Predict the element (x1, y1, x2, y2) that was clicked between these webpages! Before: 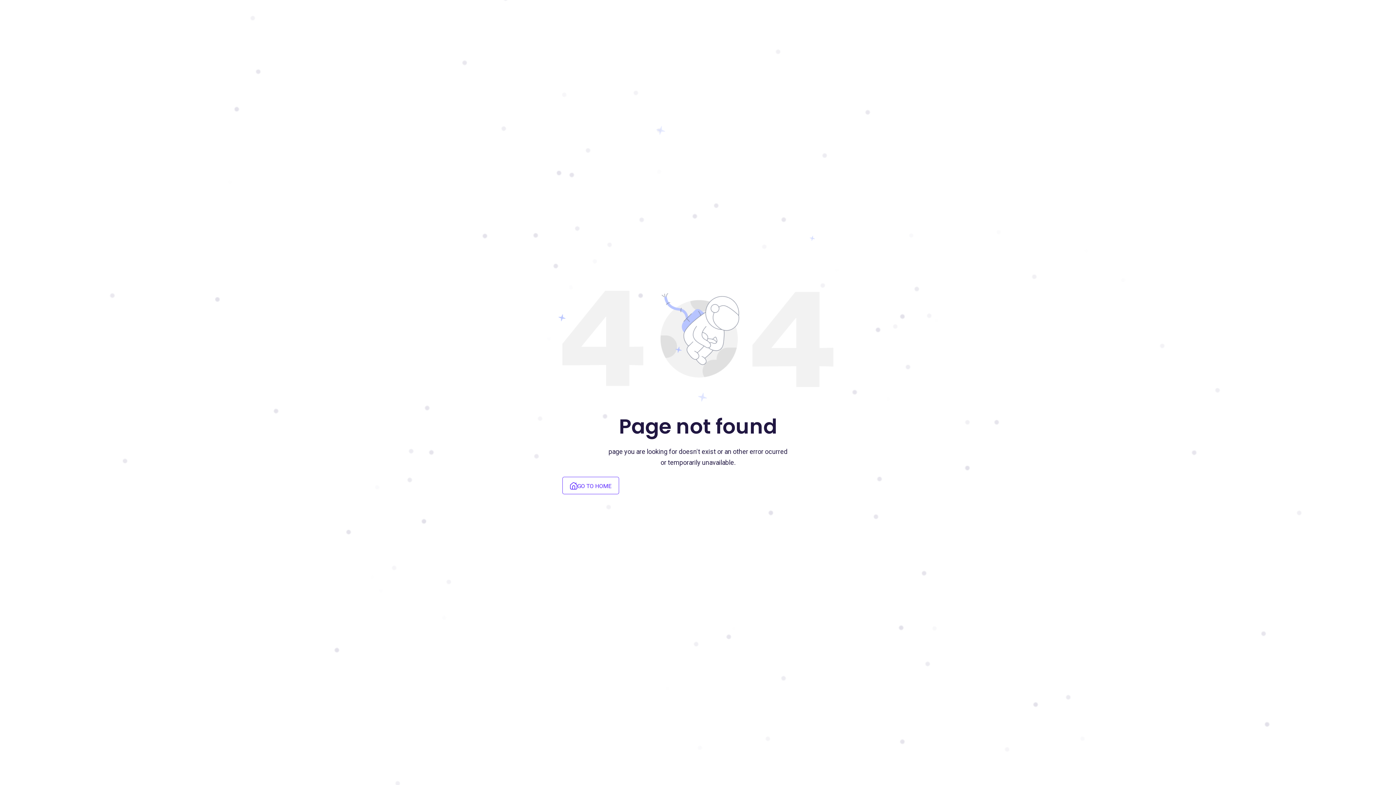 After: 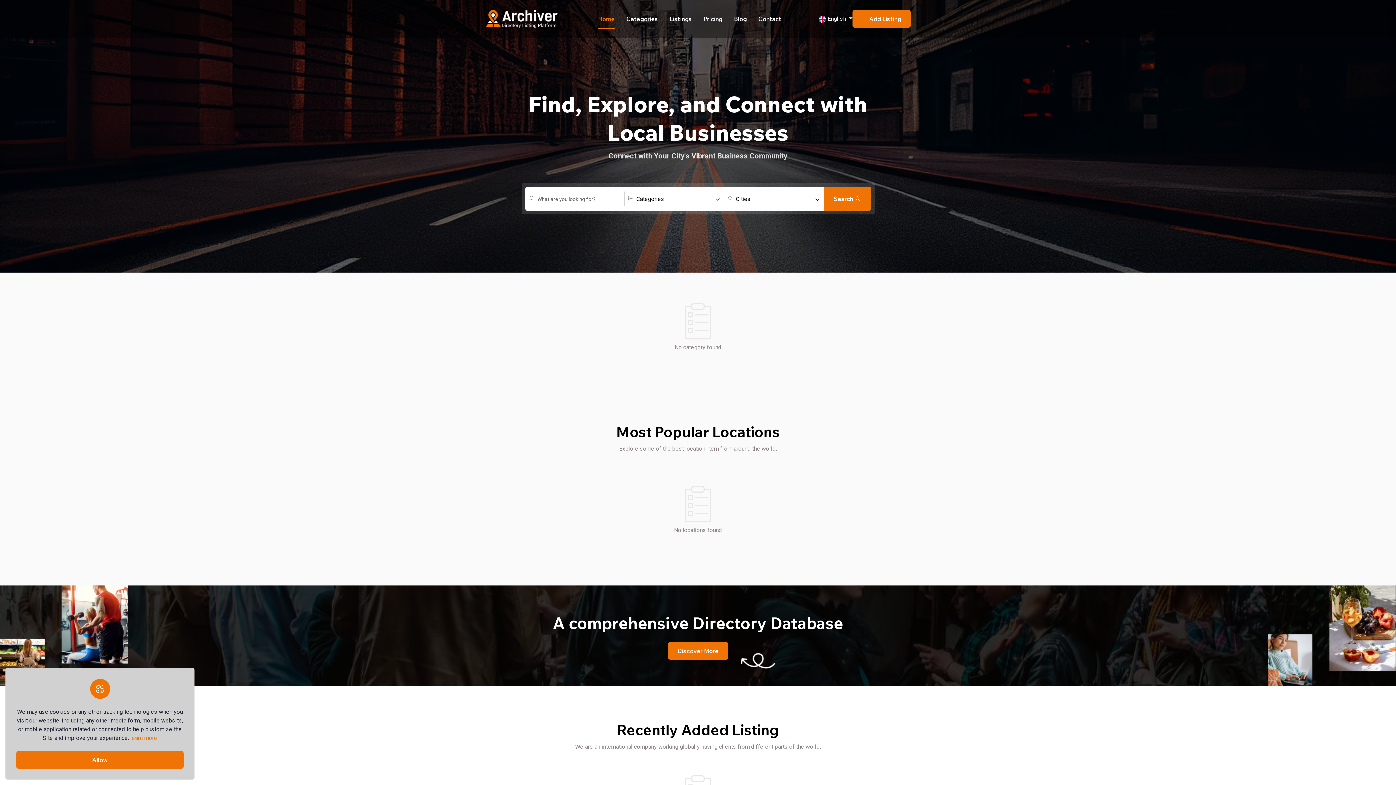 Action: bbox: (562, 476, 619, 494) label: GO TO HOME